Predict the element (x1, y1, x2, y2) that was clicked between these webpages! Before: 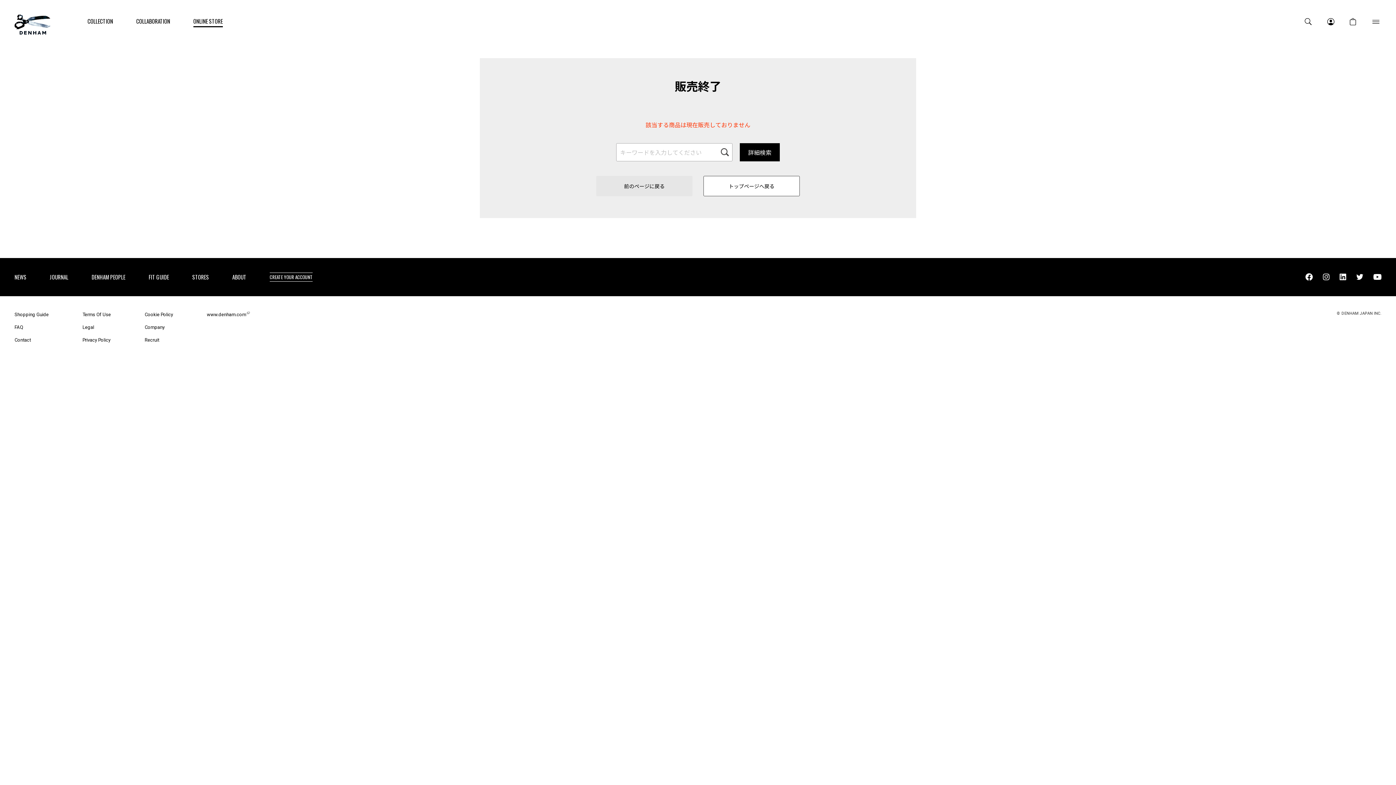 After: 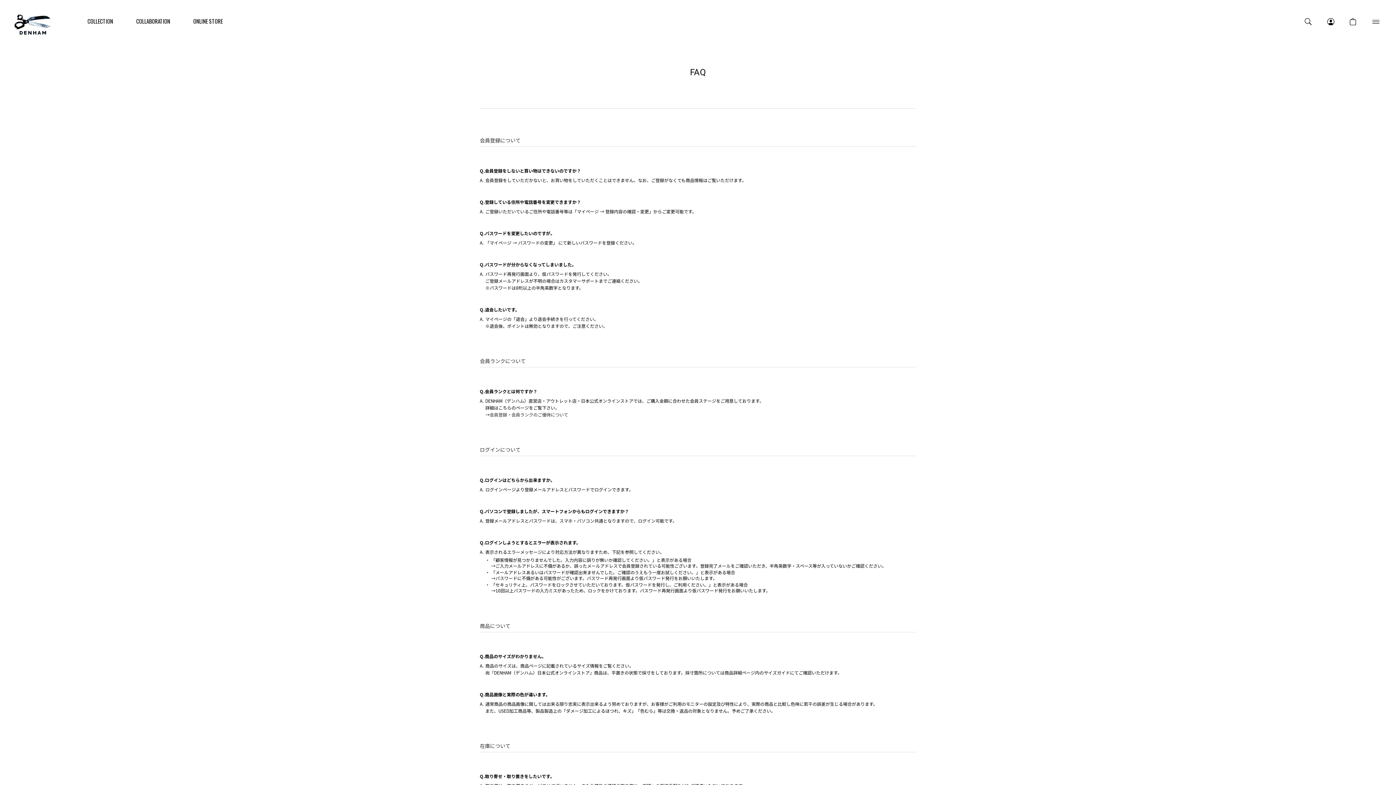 Action: bbox: (14, 324, 23, 330) label: FAQ